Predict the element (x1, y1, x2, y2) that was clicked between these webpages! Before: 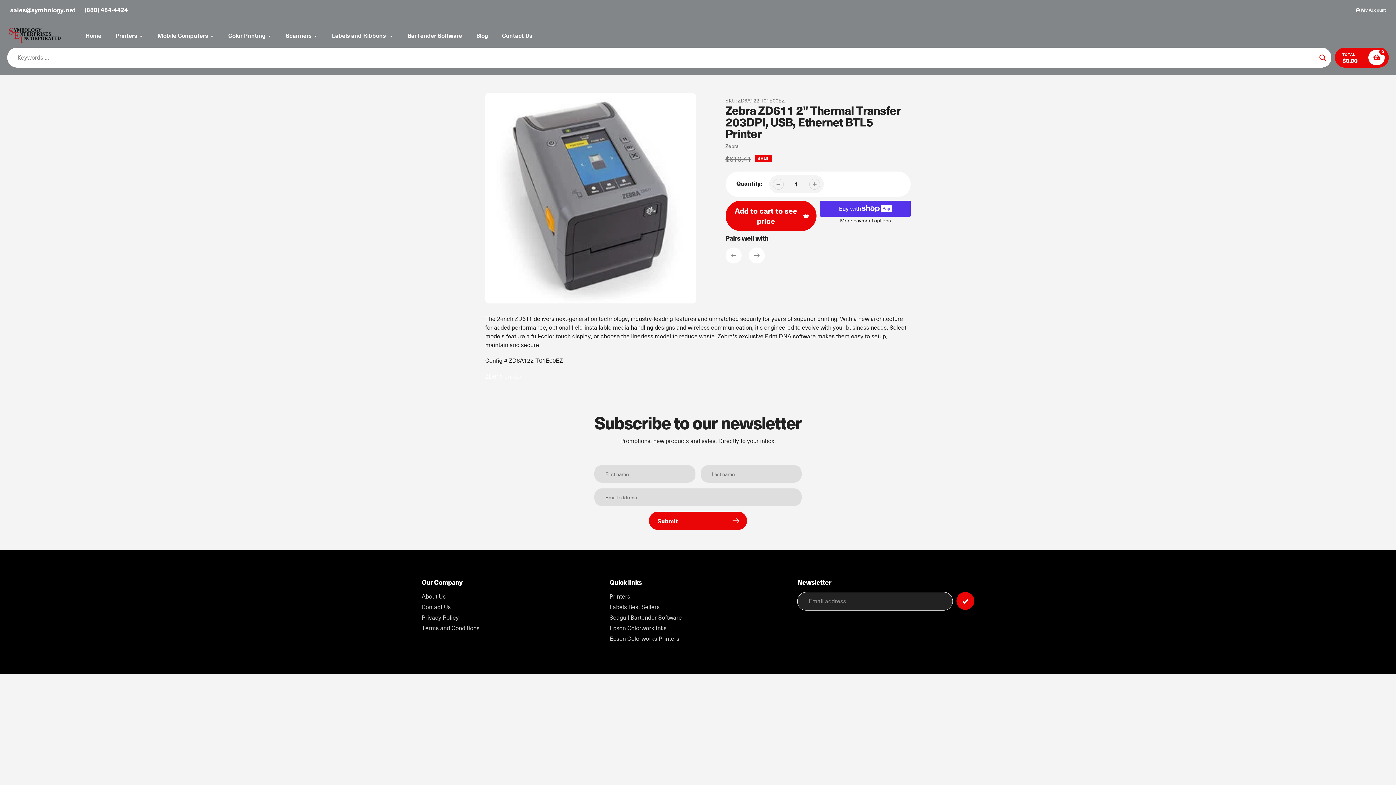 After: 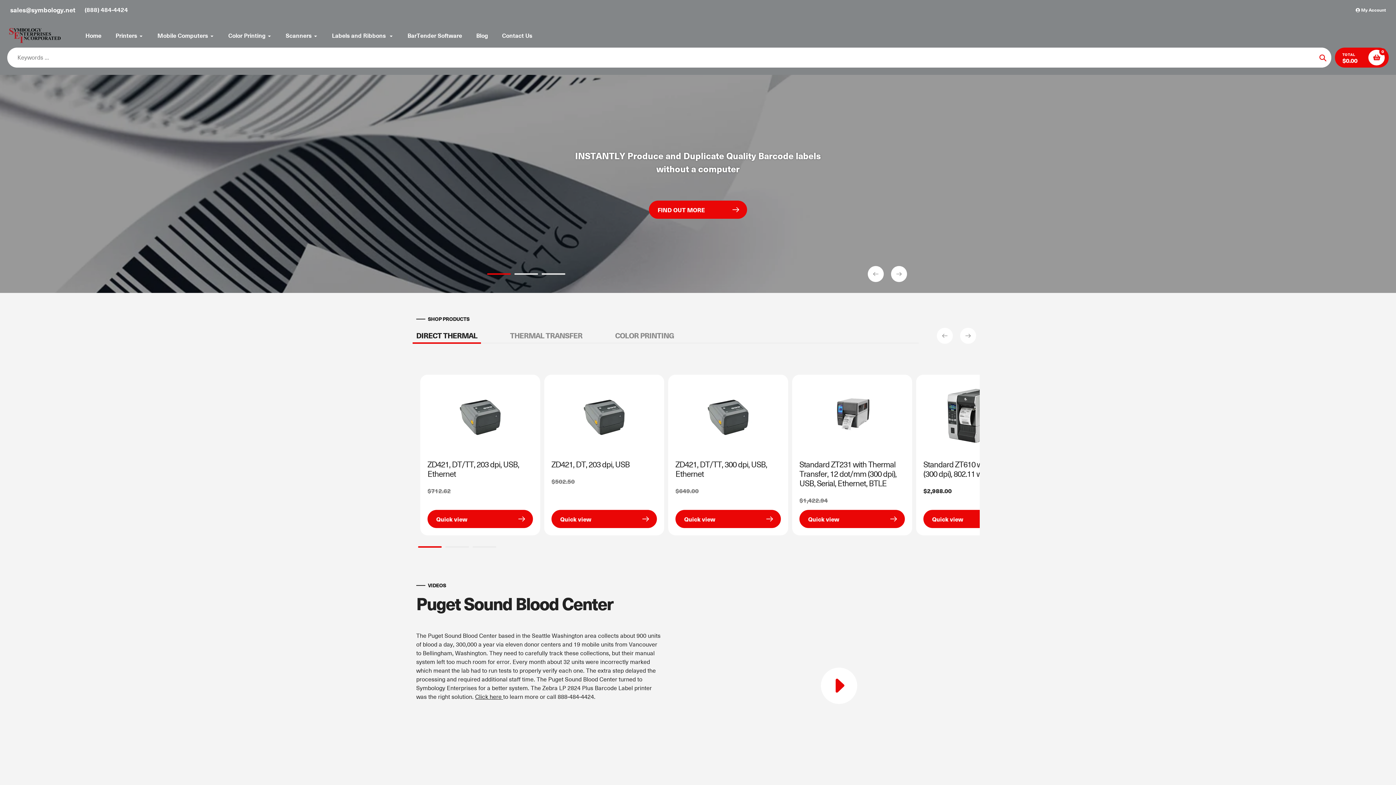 Action: bbox: (285, 31, 317, 40) label: Scanners